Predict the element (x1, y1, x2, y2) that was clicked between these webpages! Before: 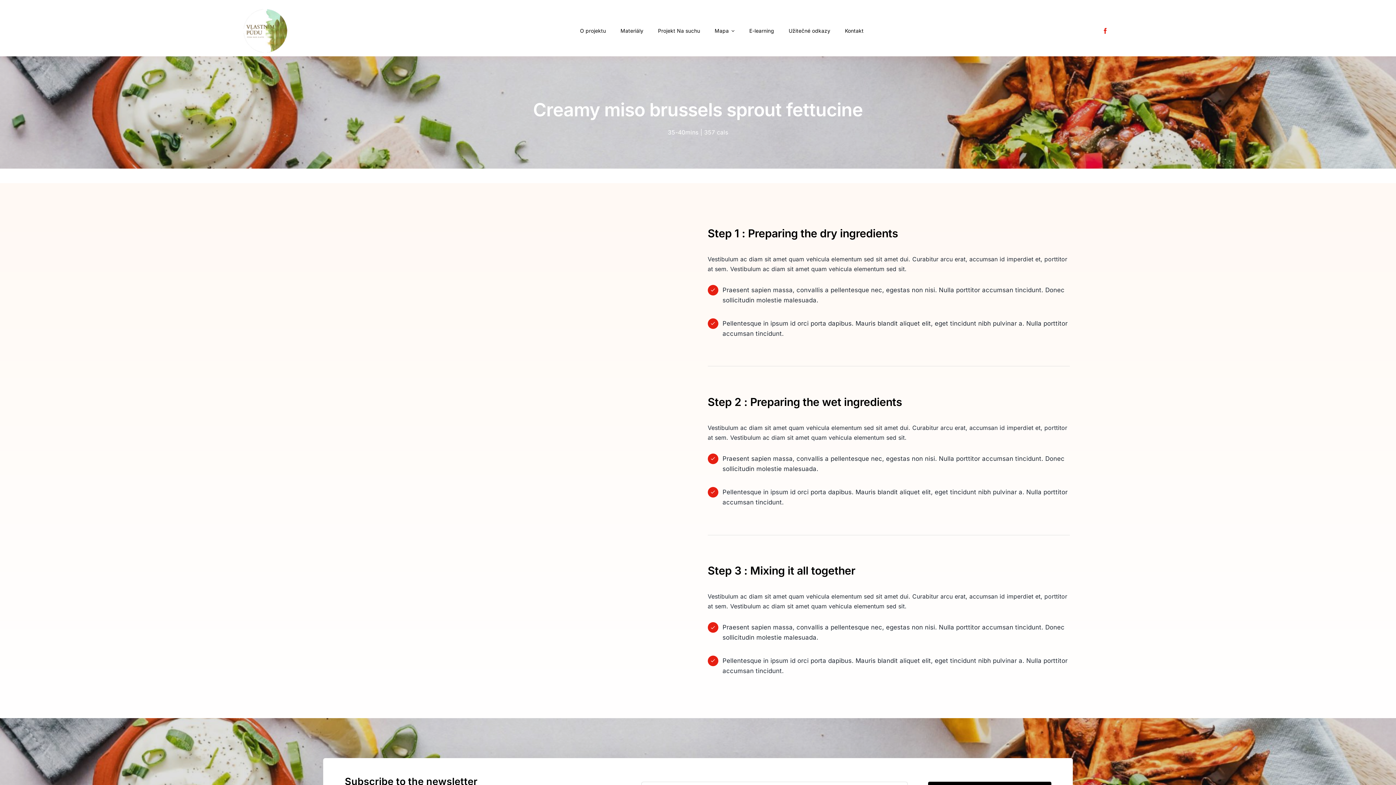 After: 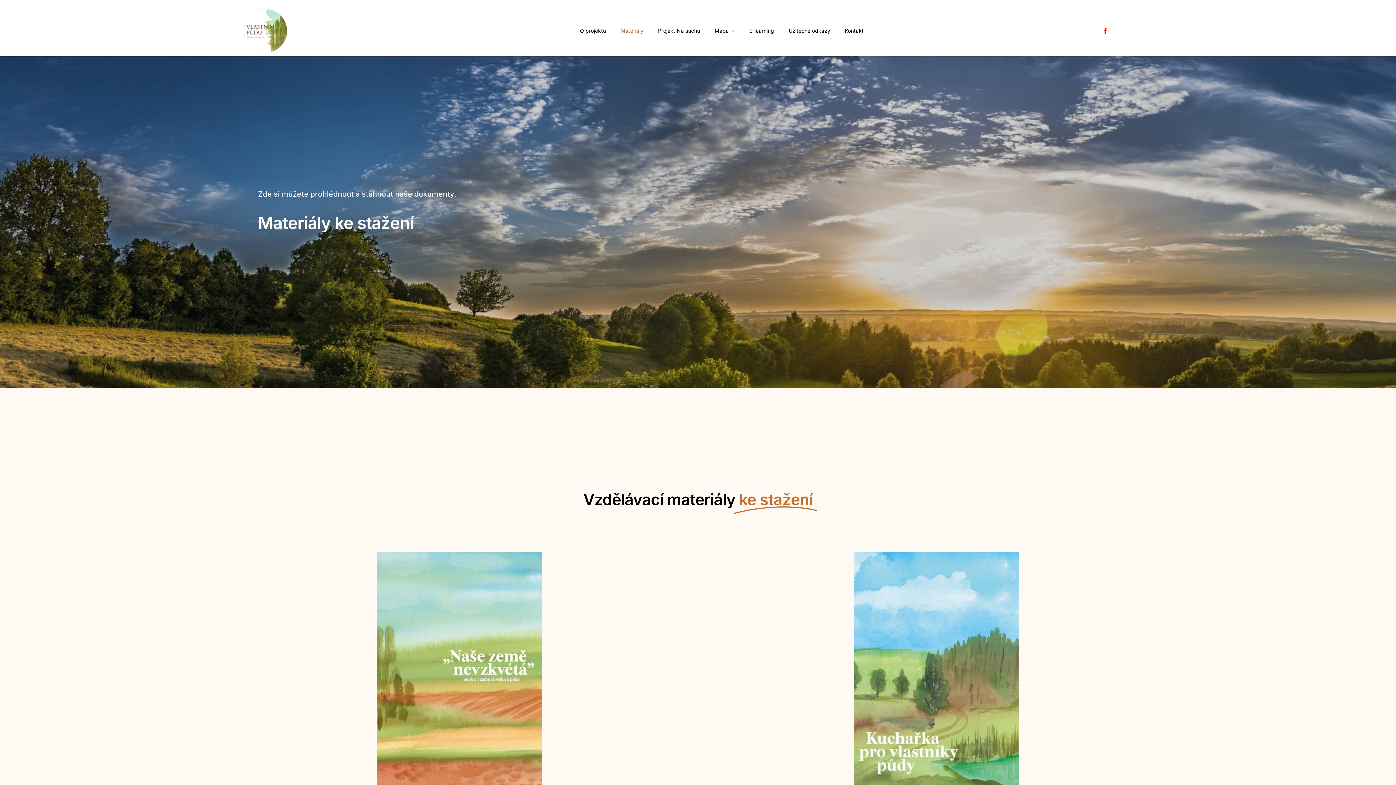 Action: label: Materiály bbox: (613, 20, 650, 41)